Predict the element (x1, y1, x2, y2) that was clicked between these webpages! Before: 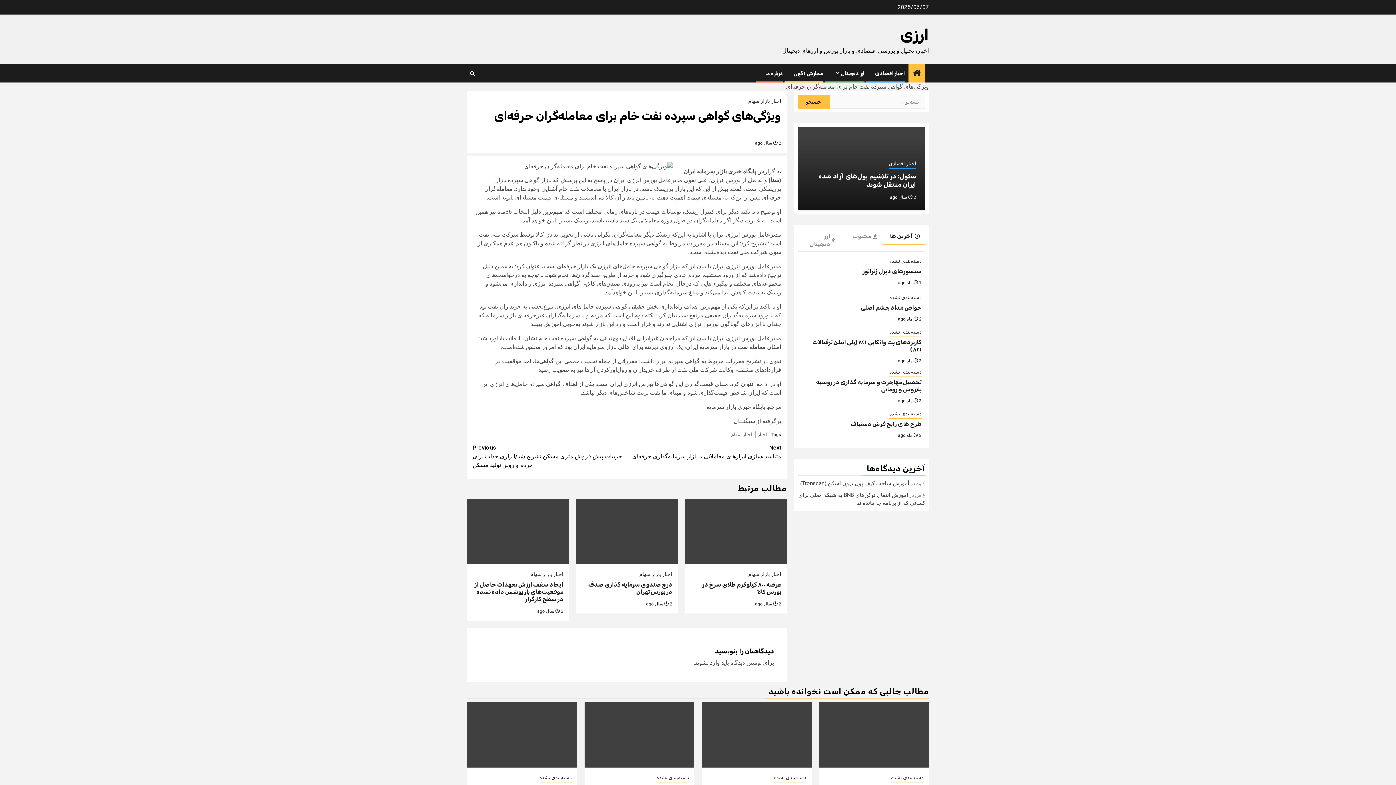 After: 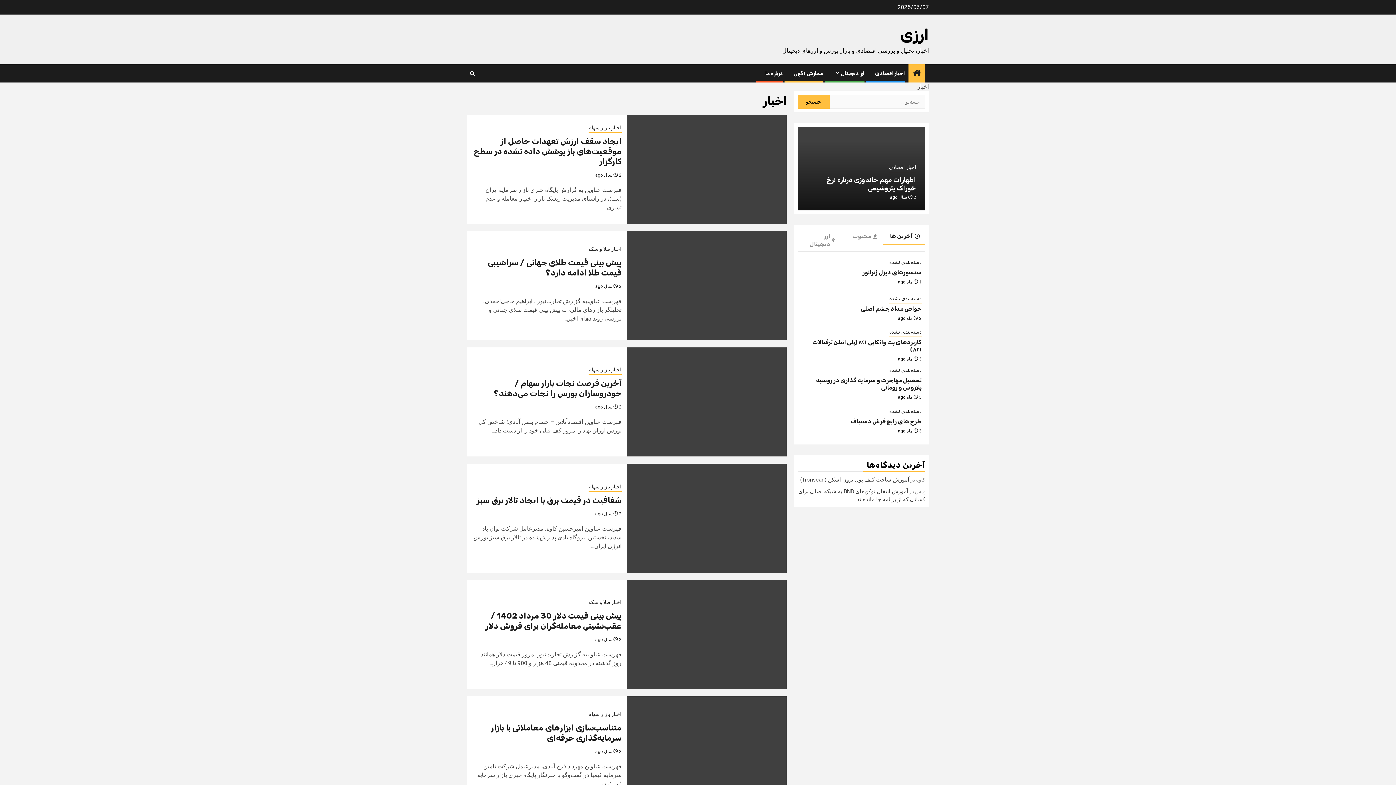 Action: bbox: (755, 430, 769, 438) label: اخبار